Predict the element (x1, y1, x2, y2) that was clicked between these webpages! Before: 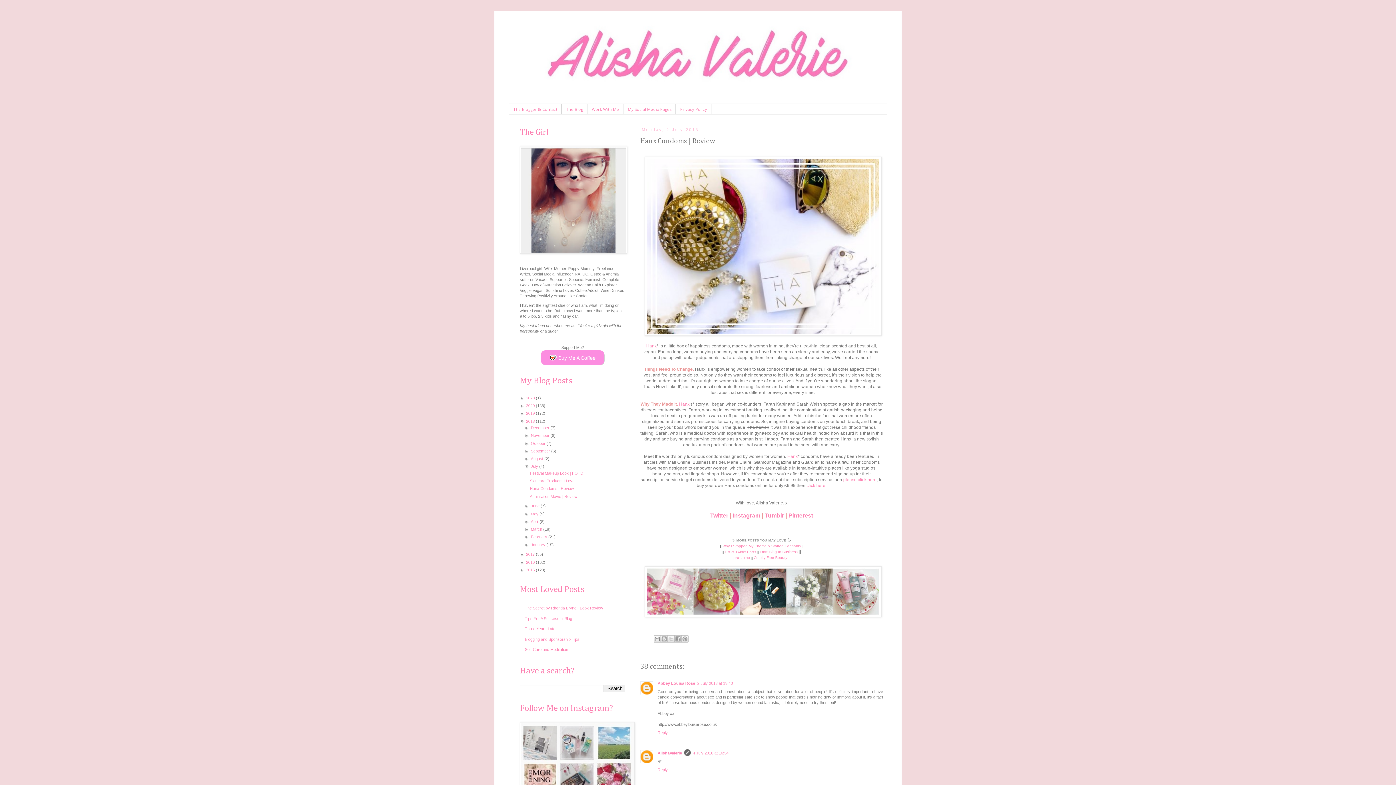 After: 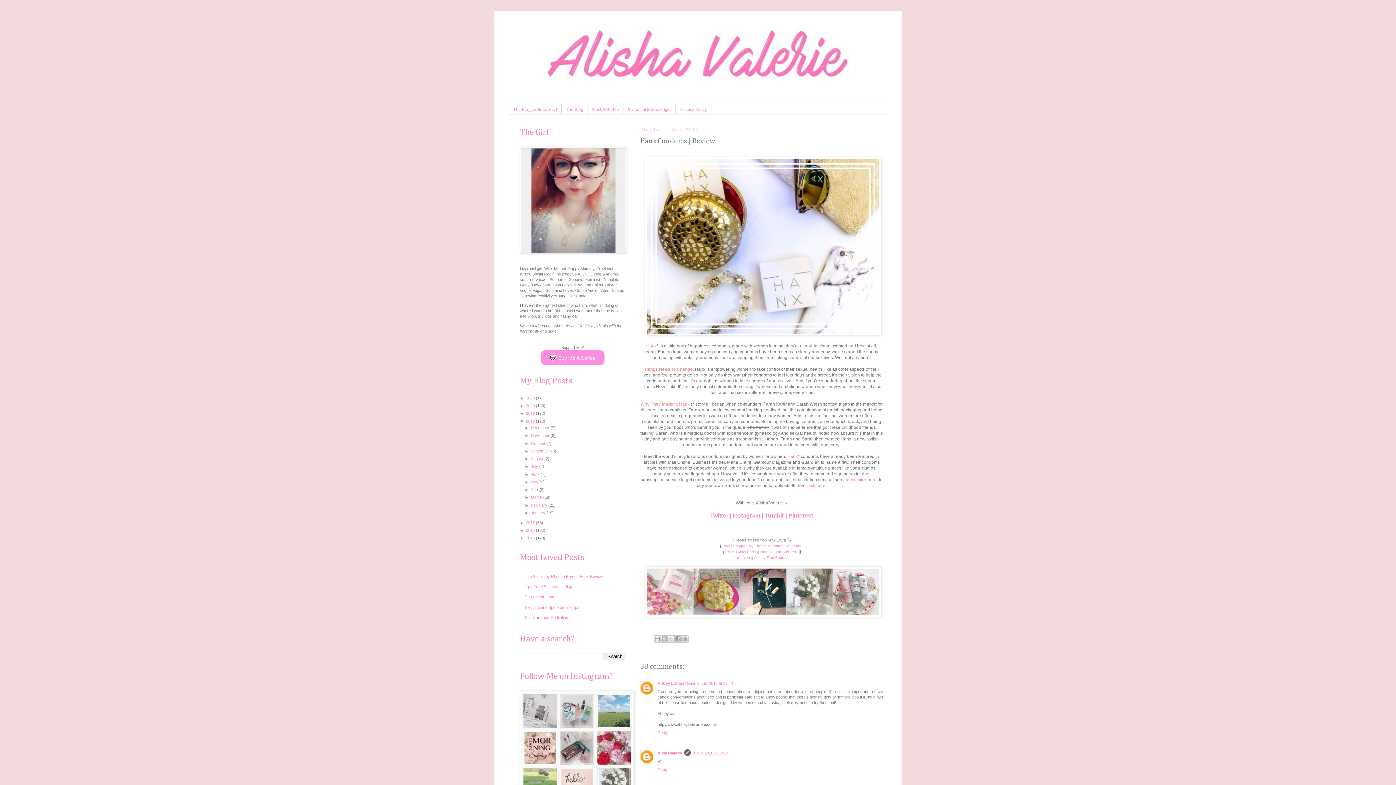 Action: bbox: (524, 464, 530, 468) label: ▼  